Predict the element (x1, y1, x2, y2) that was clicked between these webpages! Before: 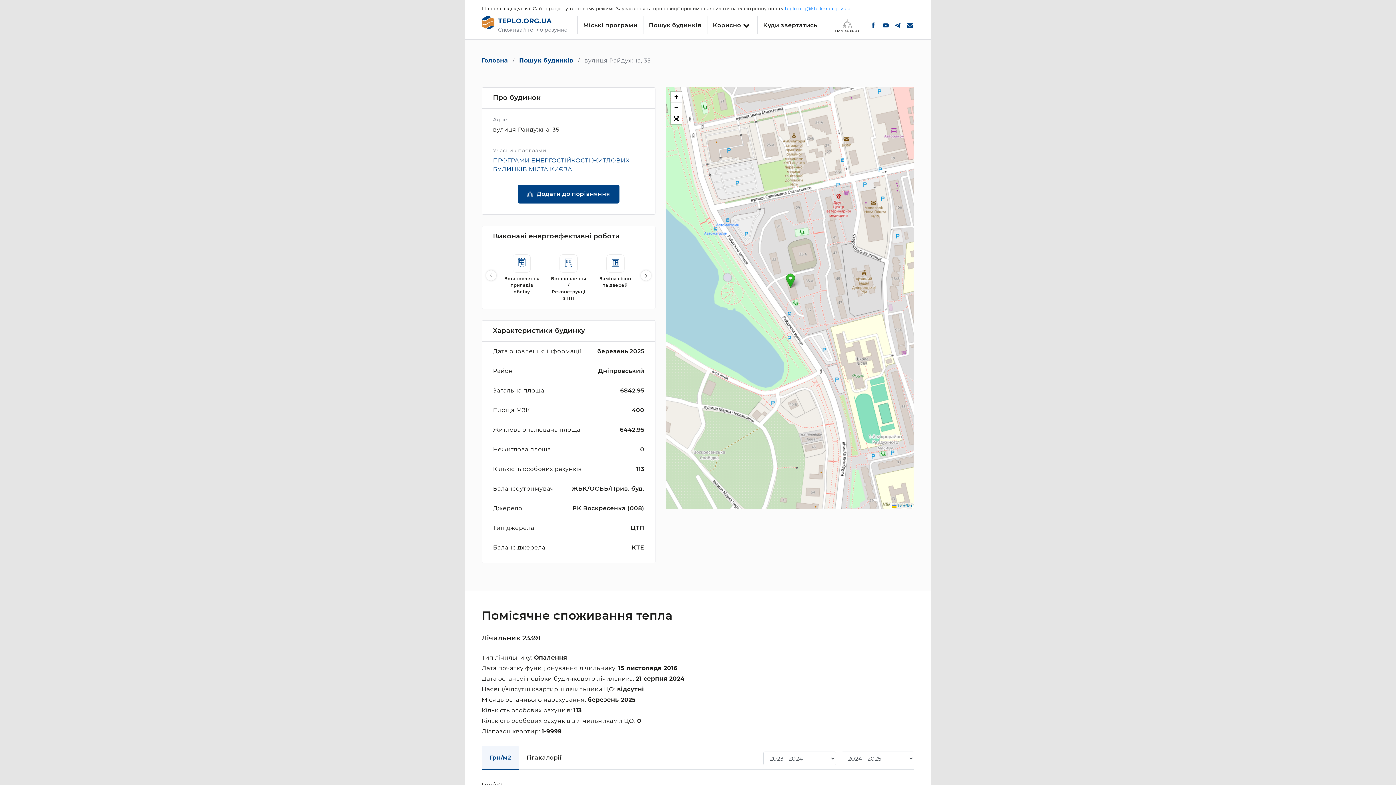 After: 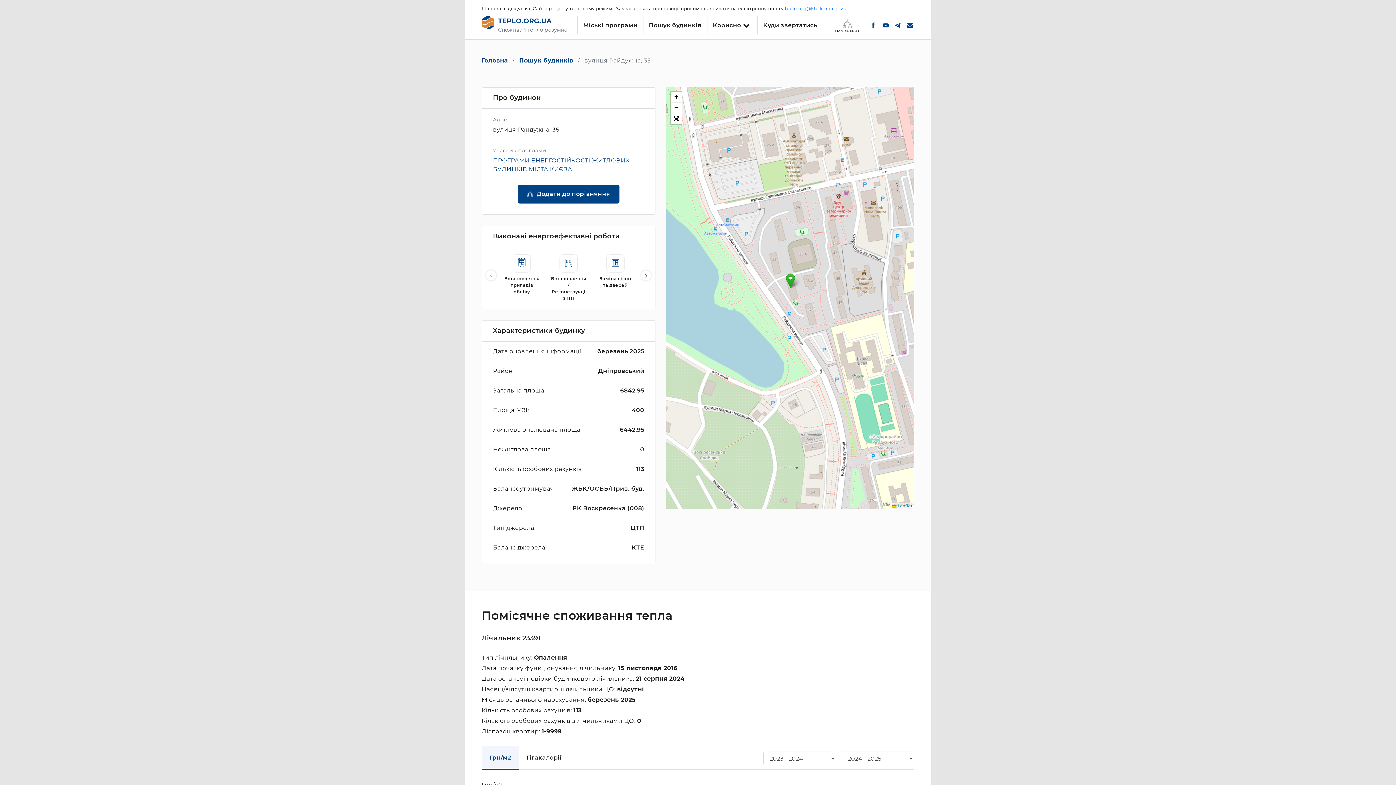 Action: bbox: (786, 273, 795, 288)